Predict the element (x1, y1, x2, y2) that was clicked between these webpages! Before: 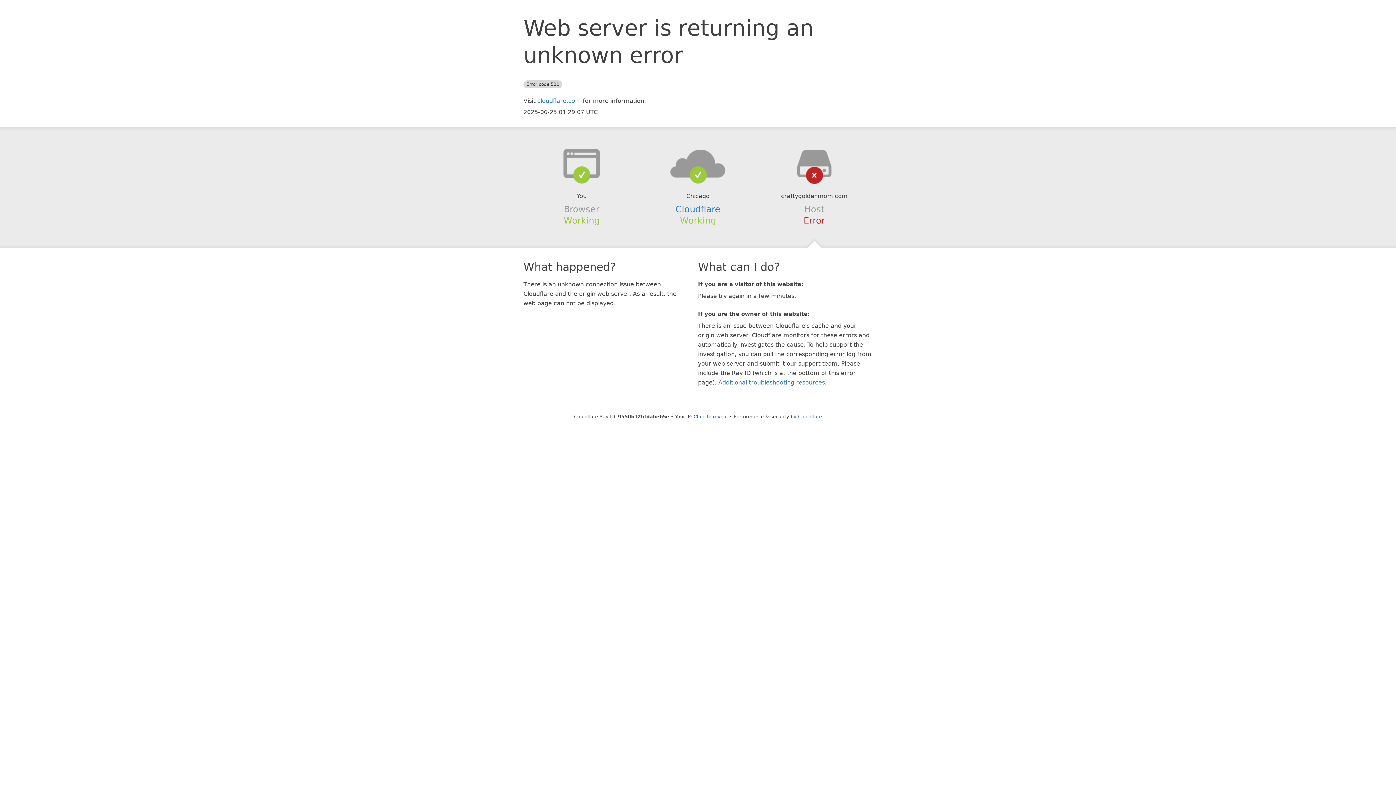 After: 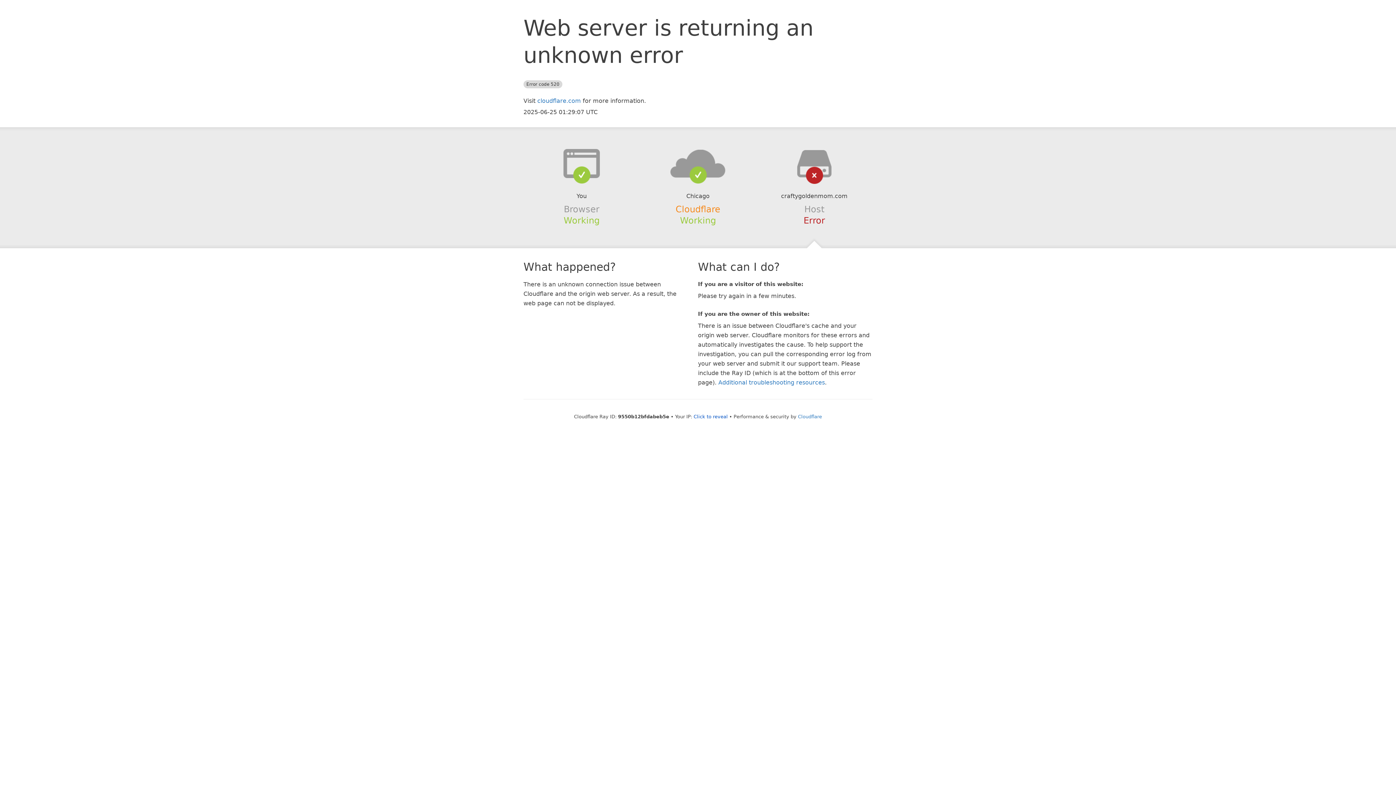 Action: bbox: (675, 204, 720, 214) label: Cloudflare